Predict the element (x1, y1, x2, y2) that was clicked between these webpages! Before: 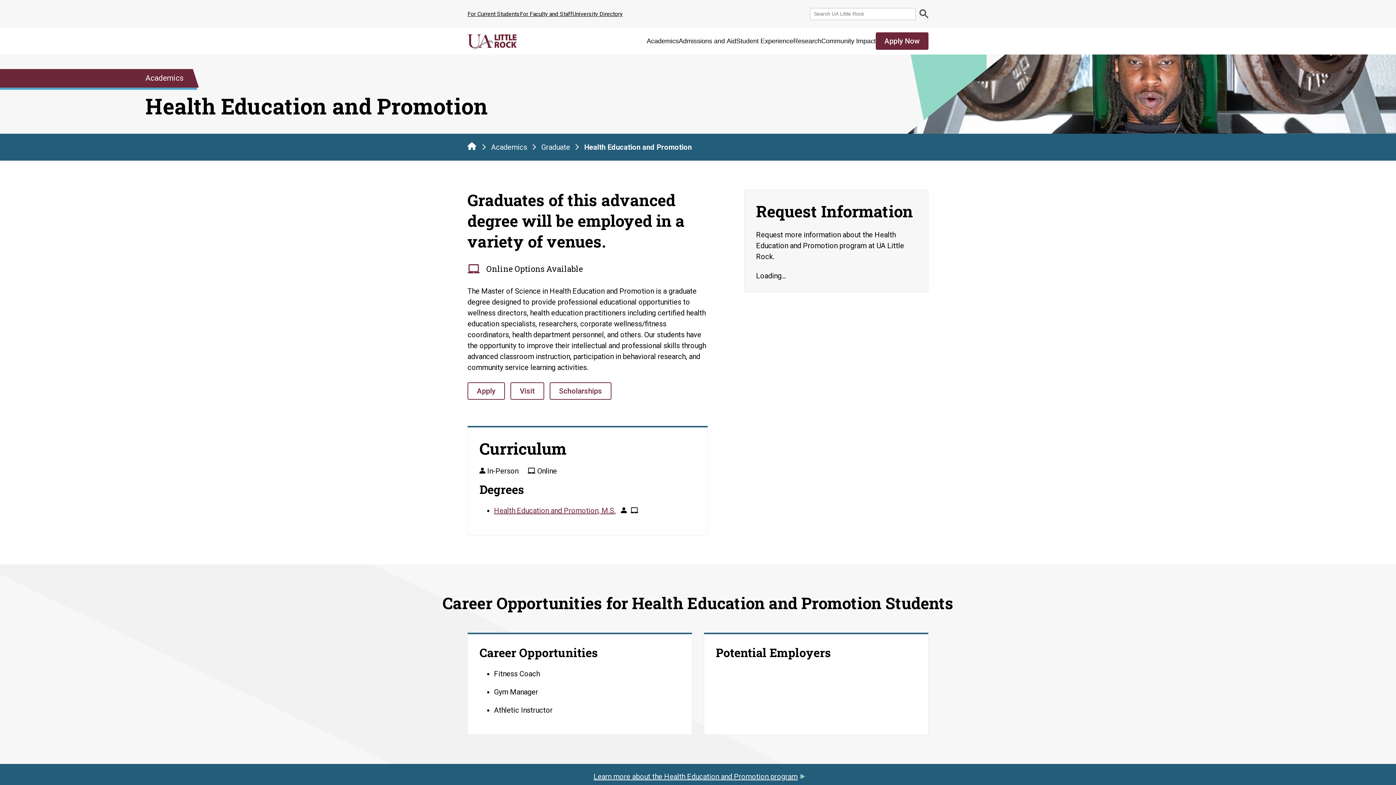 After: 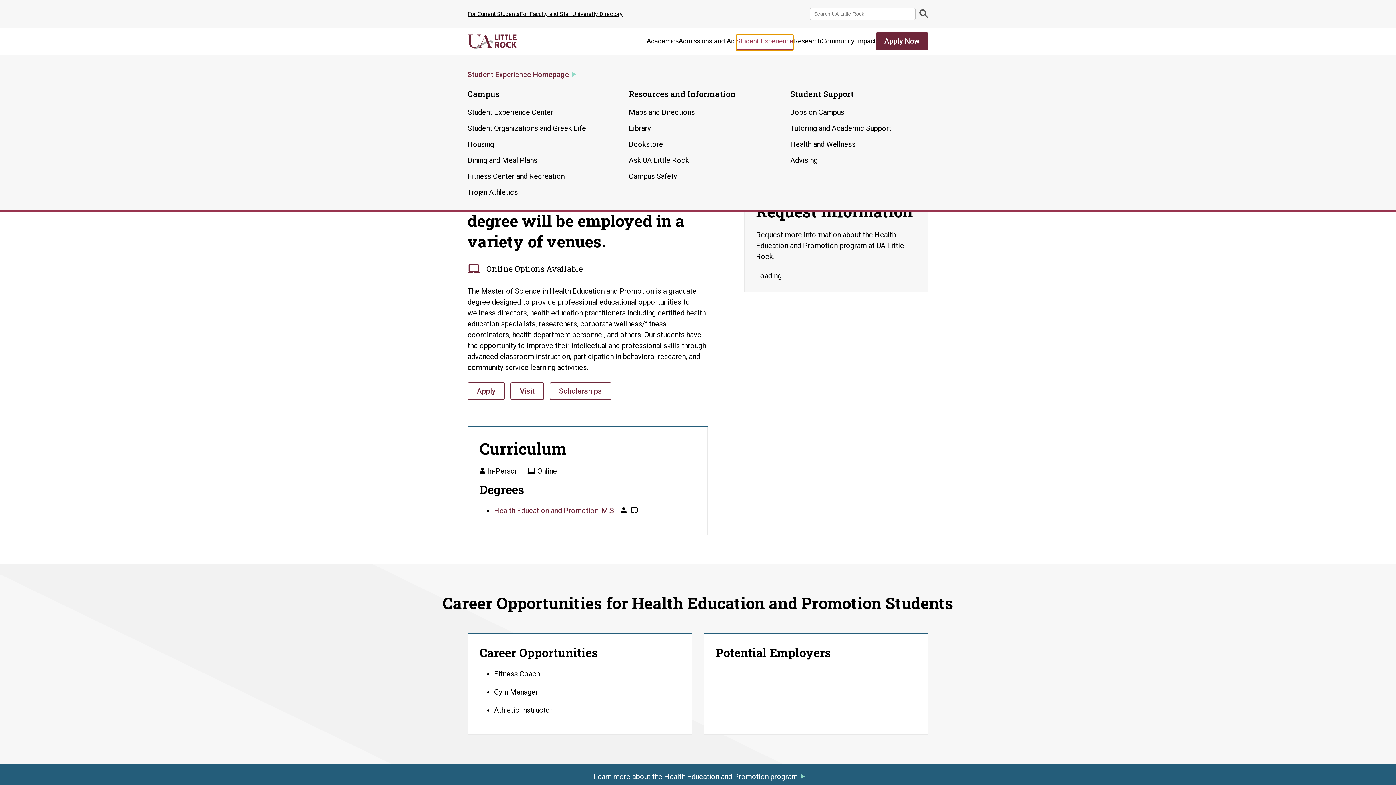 Action: bbox: (736, 34, 793, 50) label: Student Experience